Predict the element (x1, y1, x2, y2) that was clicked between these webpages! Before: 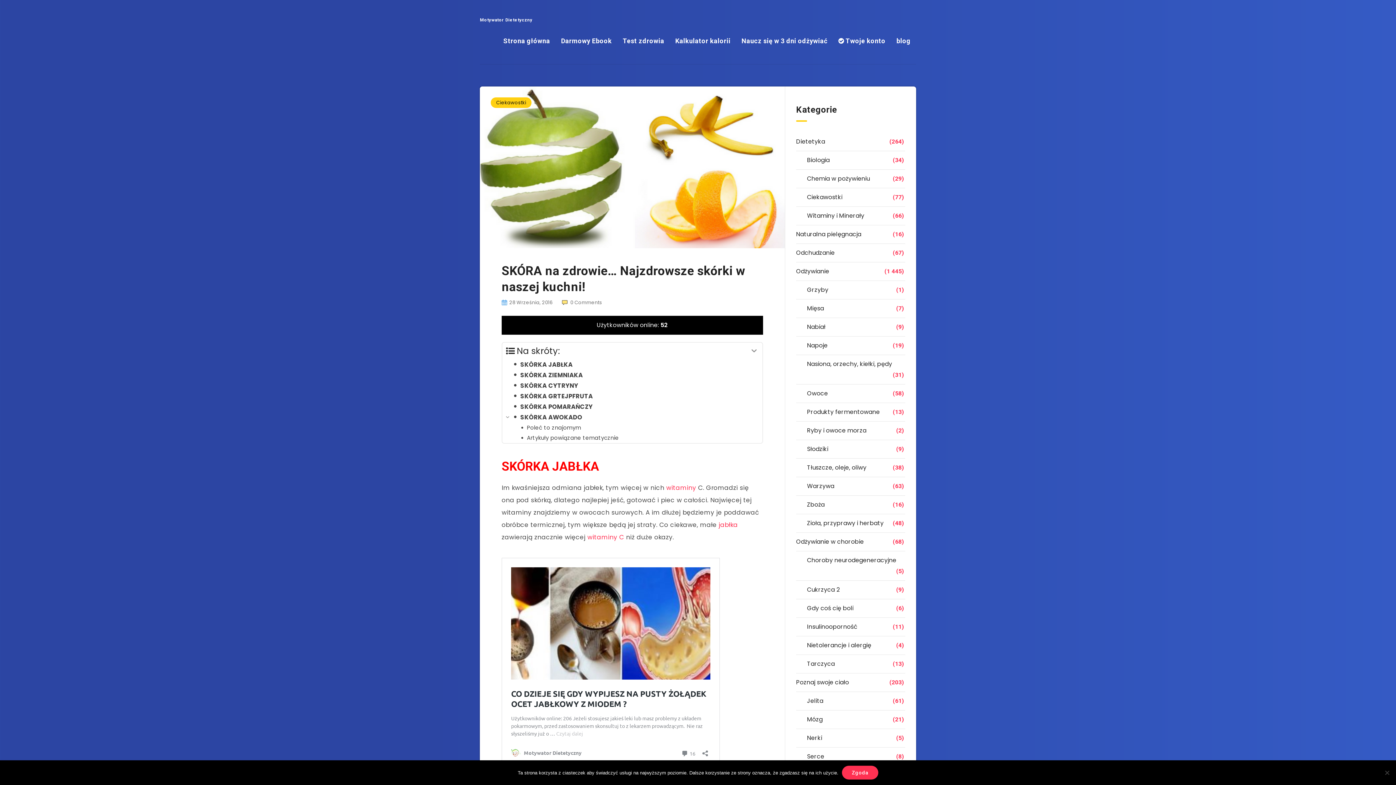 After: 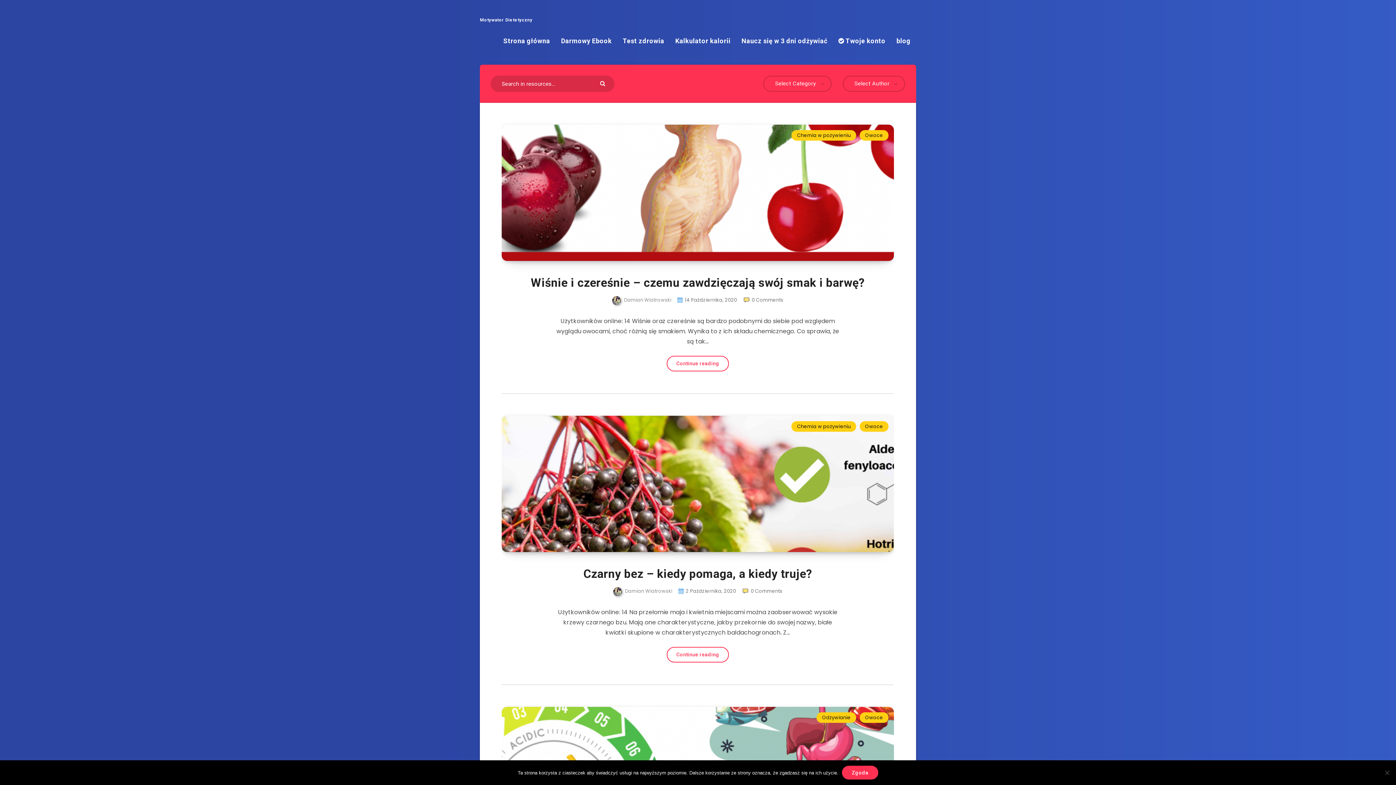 Action: label: Owoce bbox: (807, 388, 828, 399)